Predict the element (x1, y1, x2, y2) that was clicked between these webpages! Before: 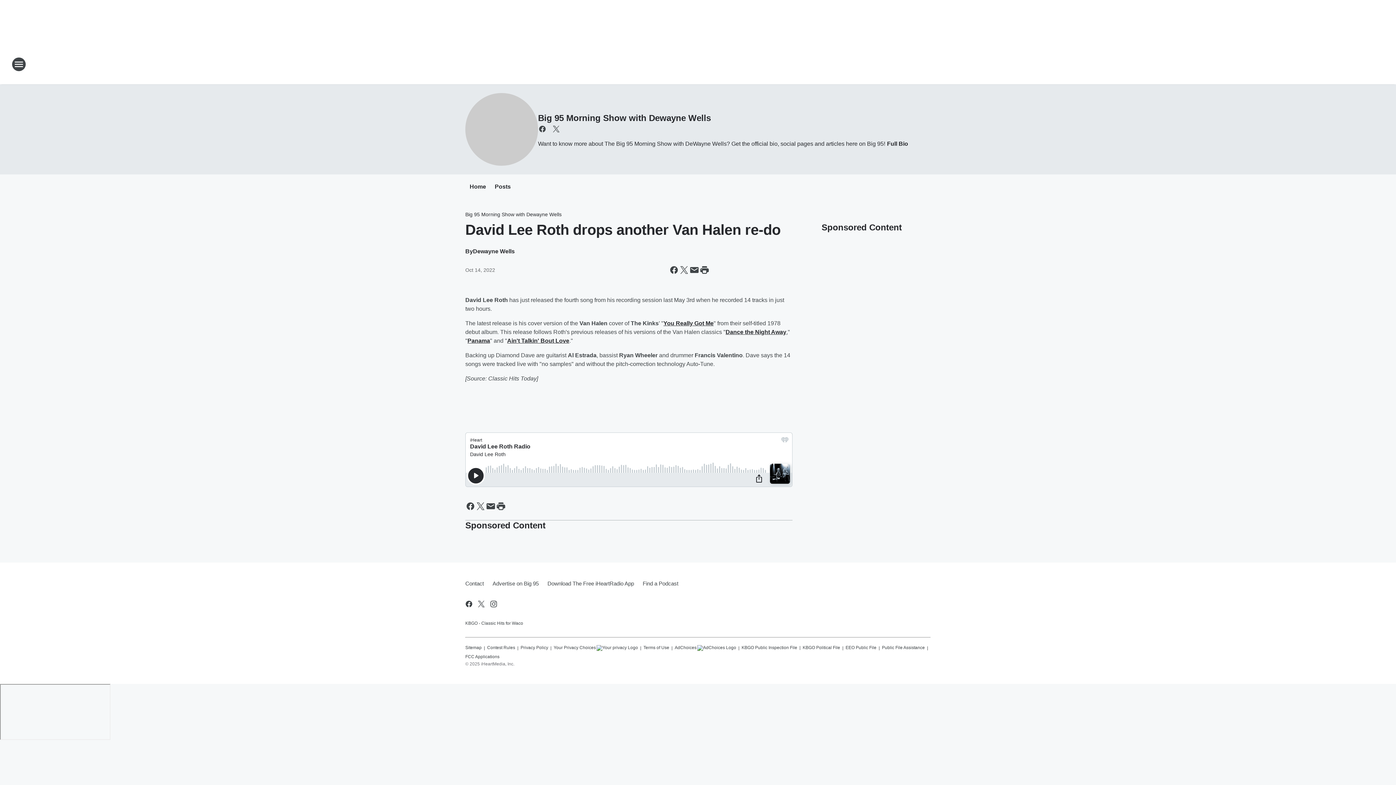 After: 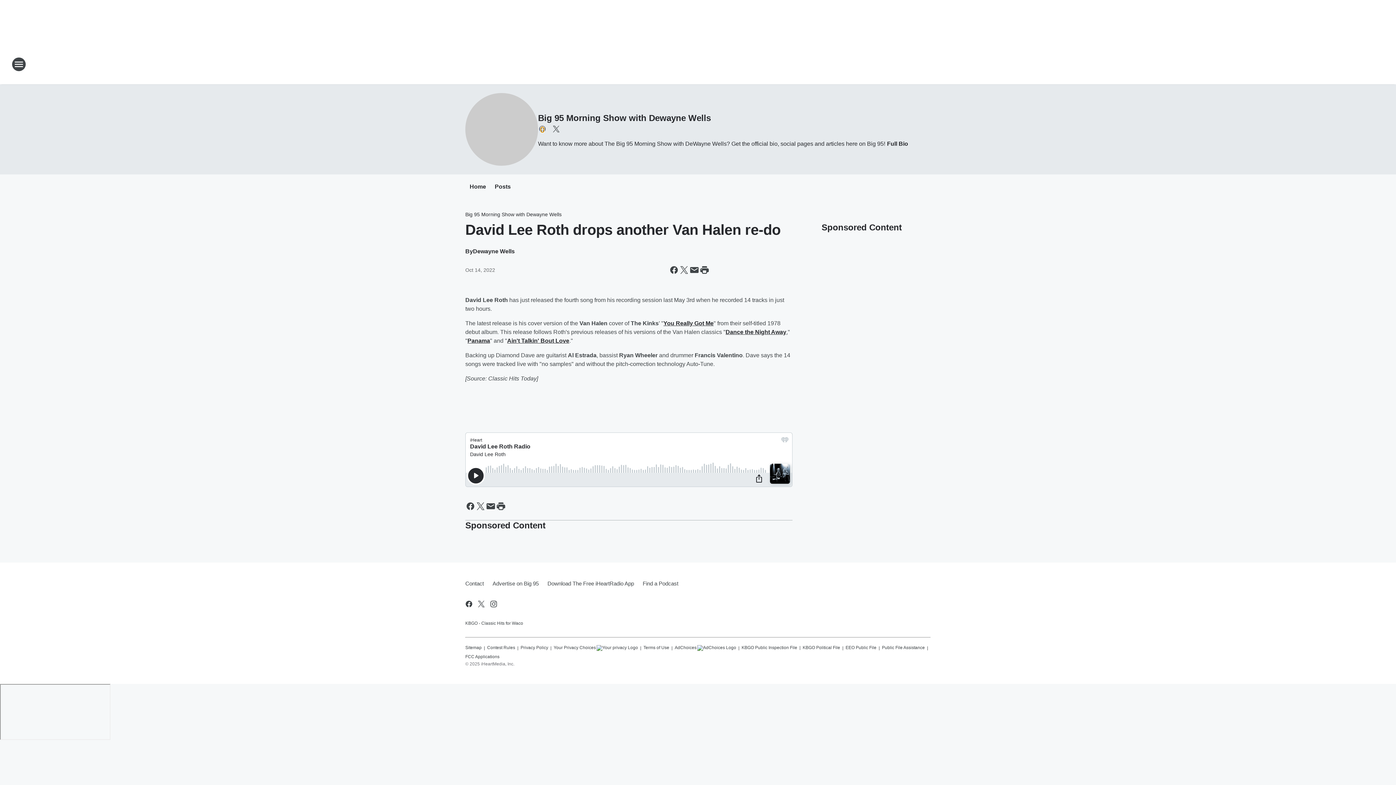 Action: bbox: (538, 124, 546, 133) label: Visit us on facebook